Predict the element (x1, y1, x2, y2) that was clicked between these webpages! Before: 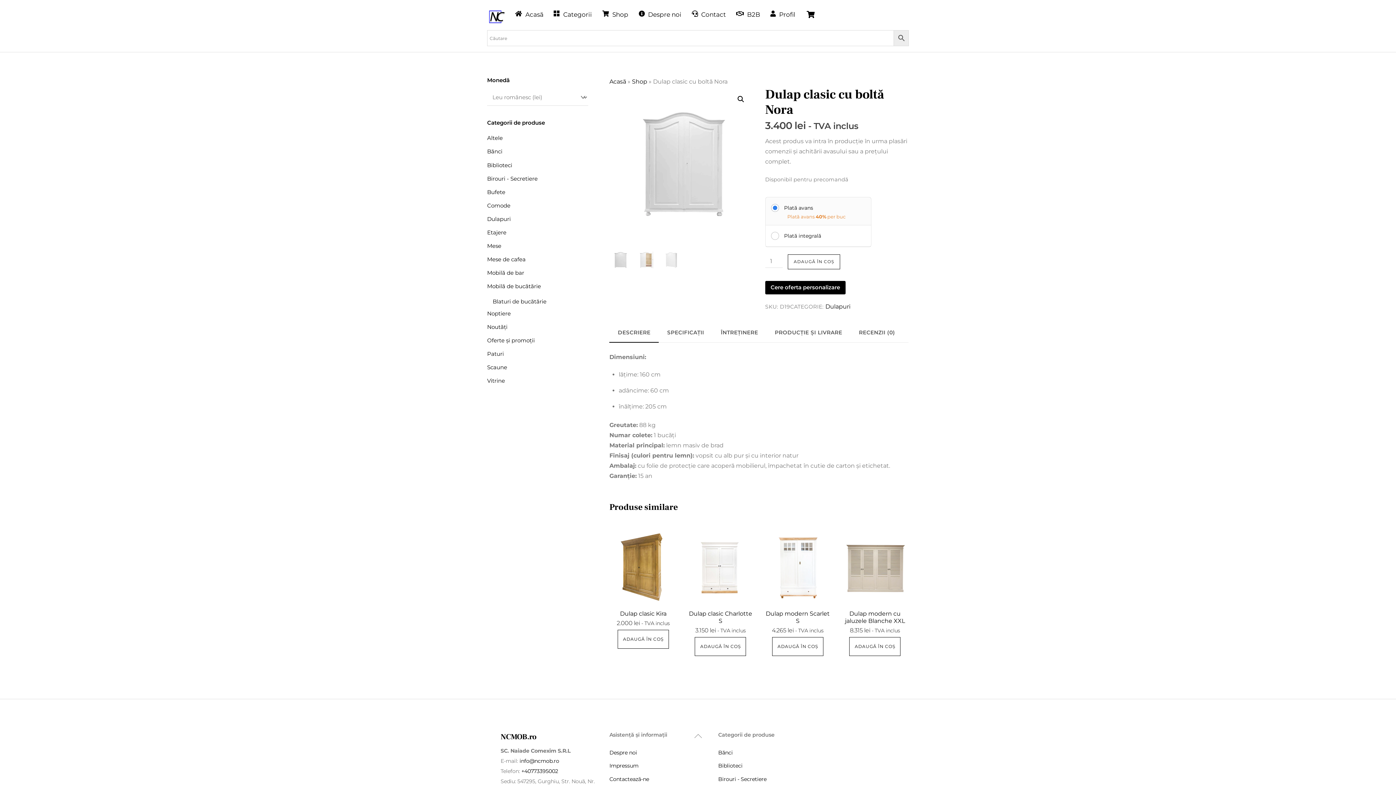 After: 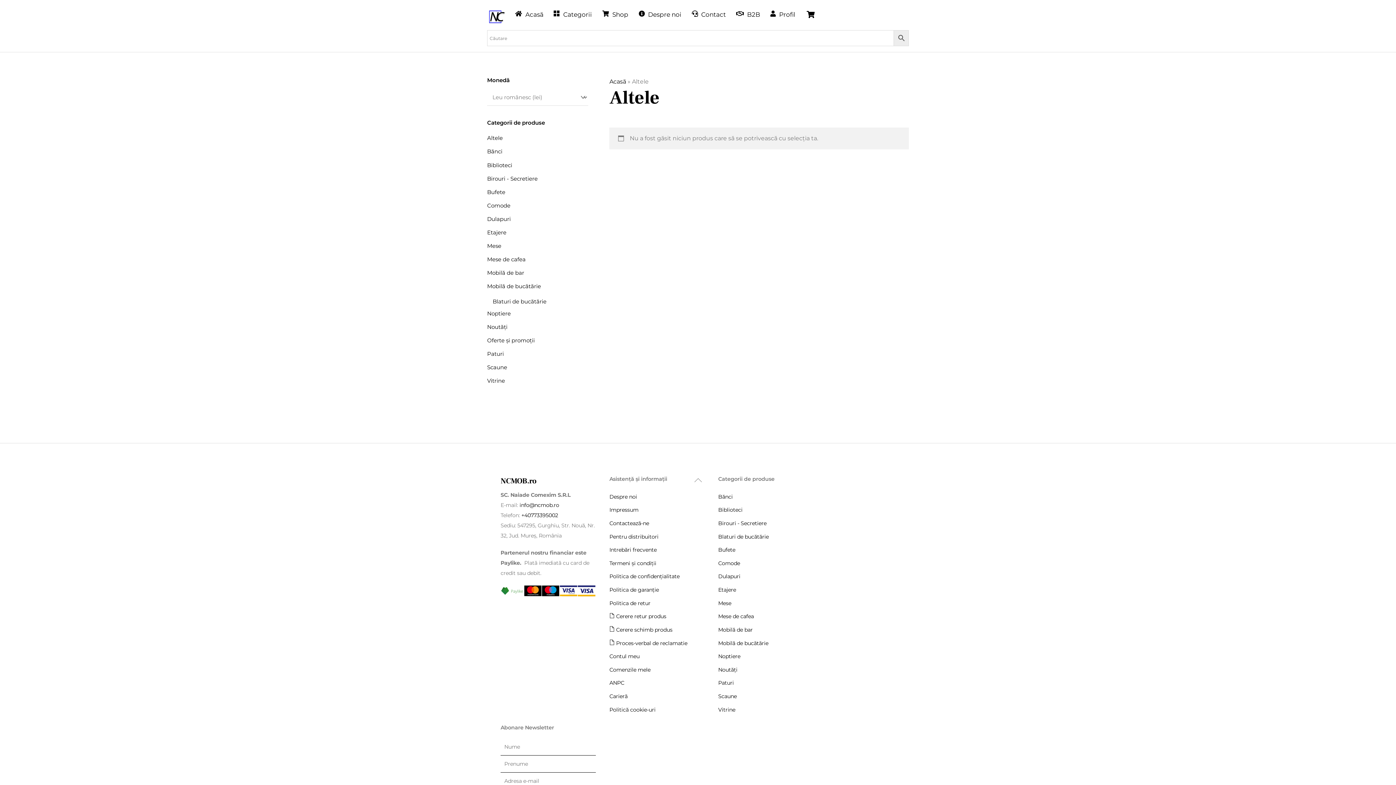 Action: label: Altele bbox: (487, 134, 502, 141)